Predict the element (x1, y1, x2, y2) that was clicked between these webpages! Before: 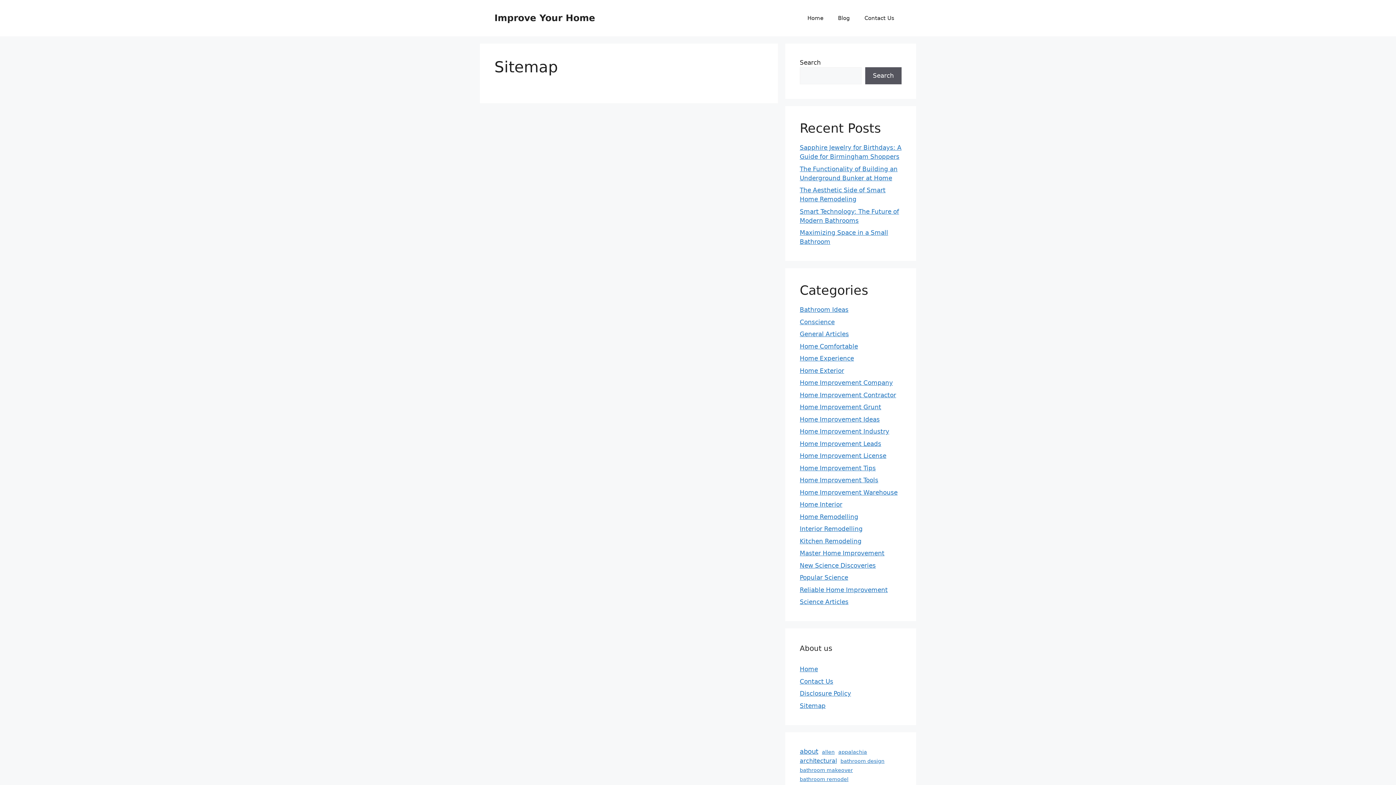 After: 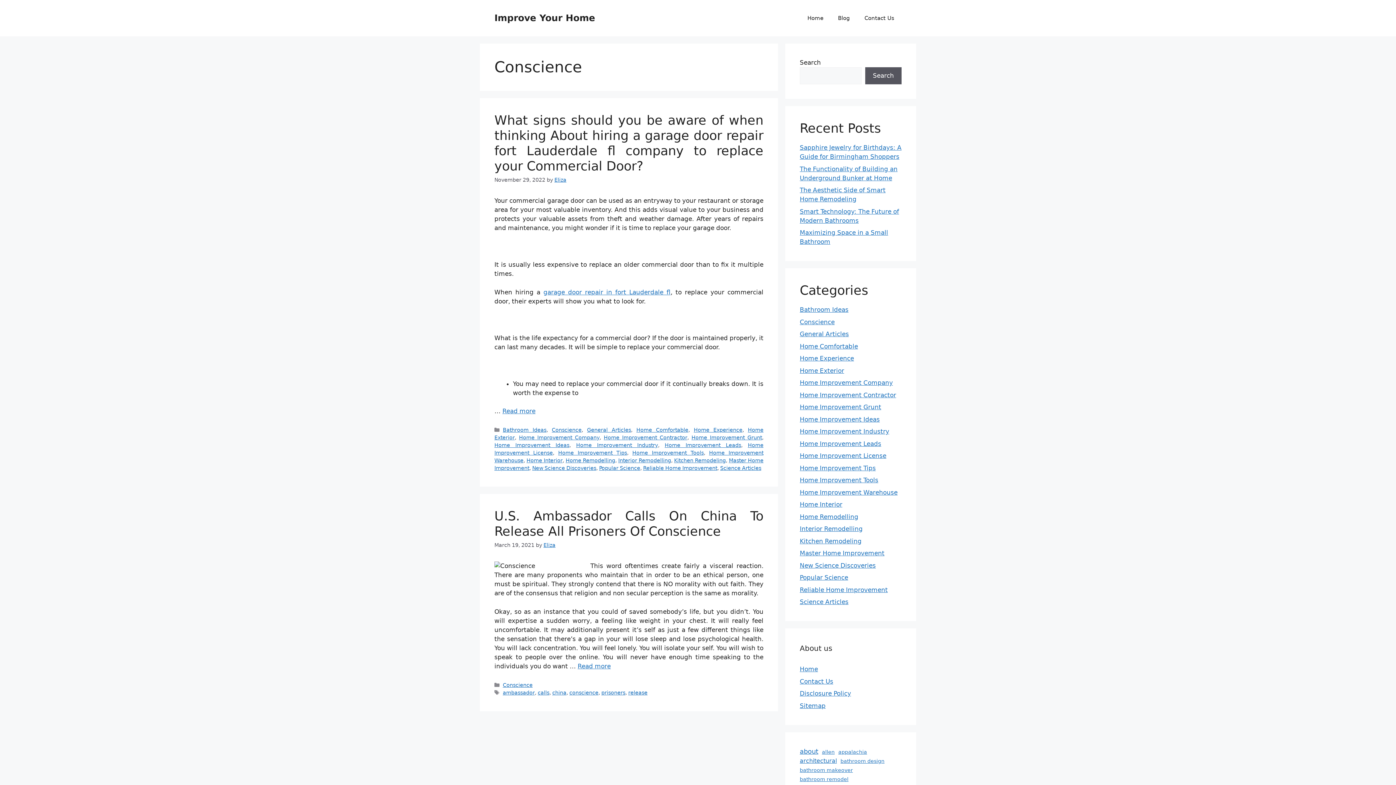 Action: bbox: (800, 318, 834, 325) label: Conscience